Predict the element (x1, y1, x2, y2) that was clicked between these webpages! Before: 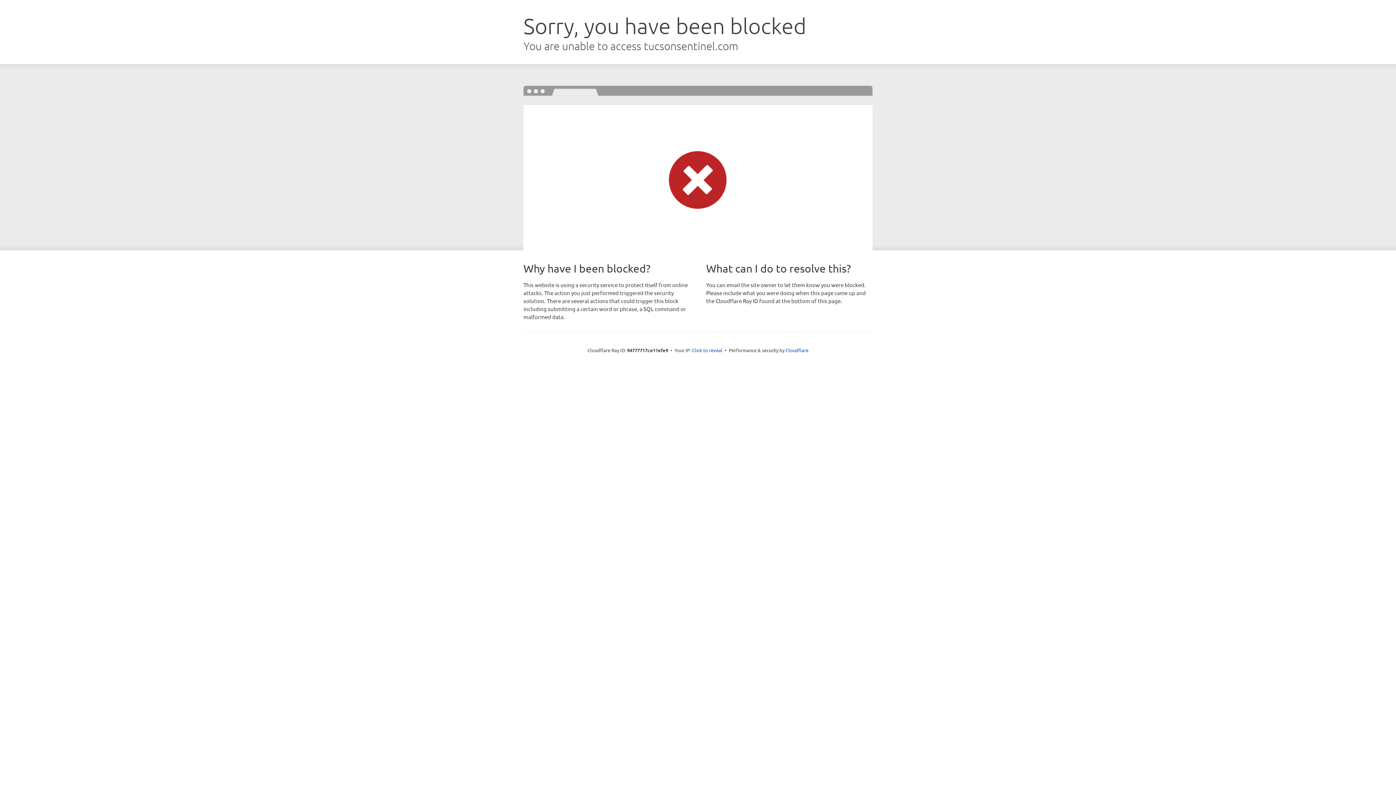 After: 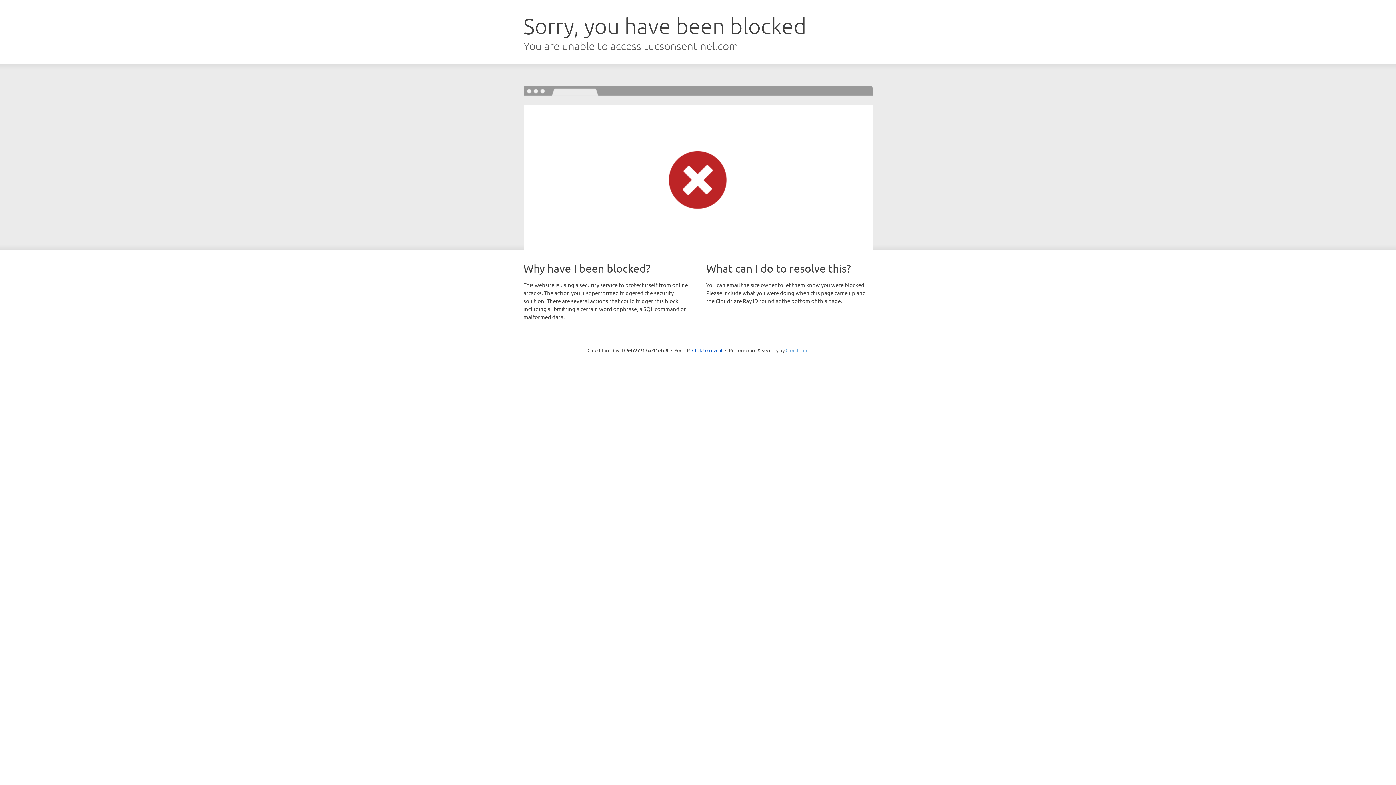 Action: label: Cloudflare bbox: (785, 347, 808, 353)